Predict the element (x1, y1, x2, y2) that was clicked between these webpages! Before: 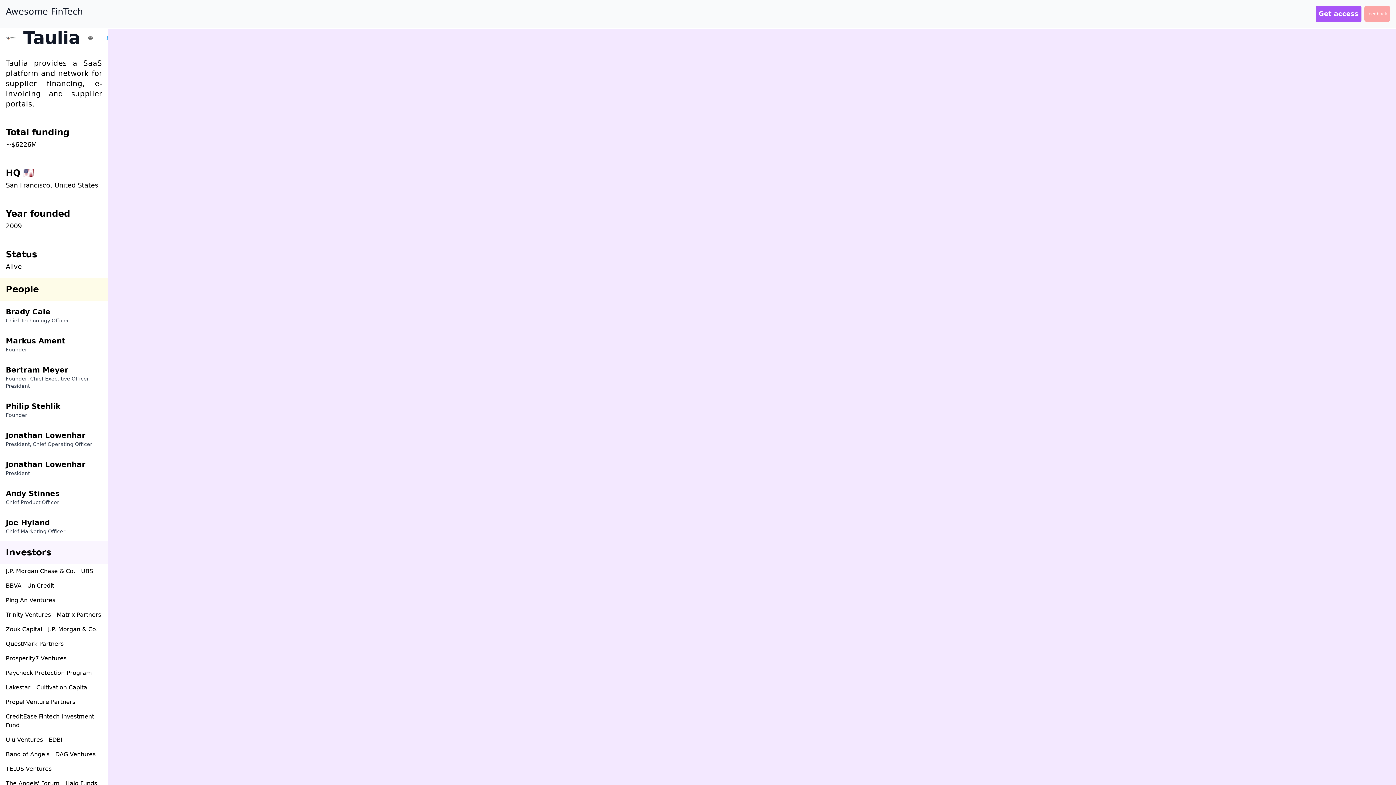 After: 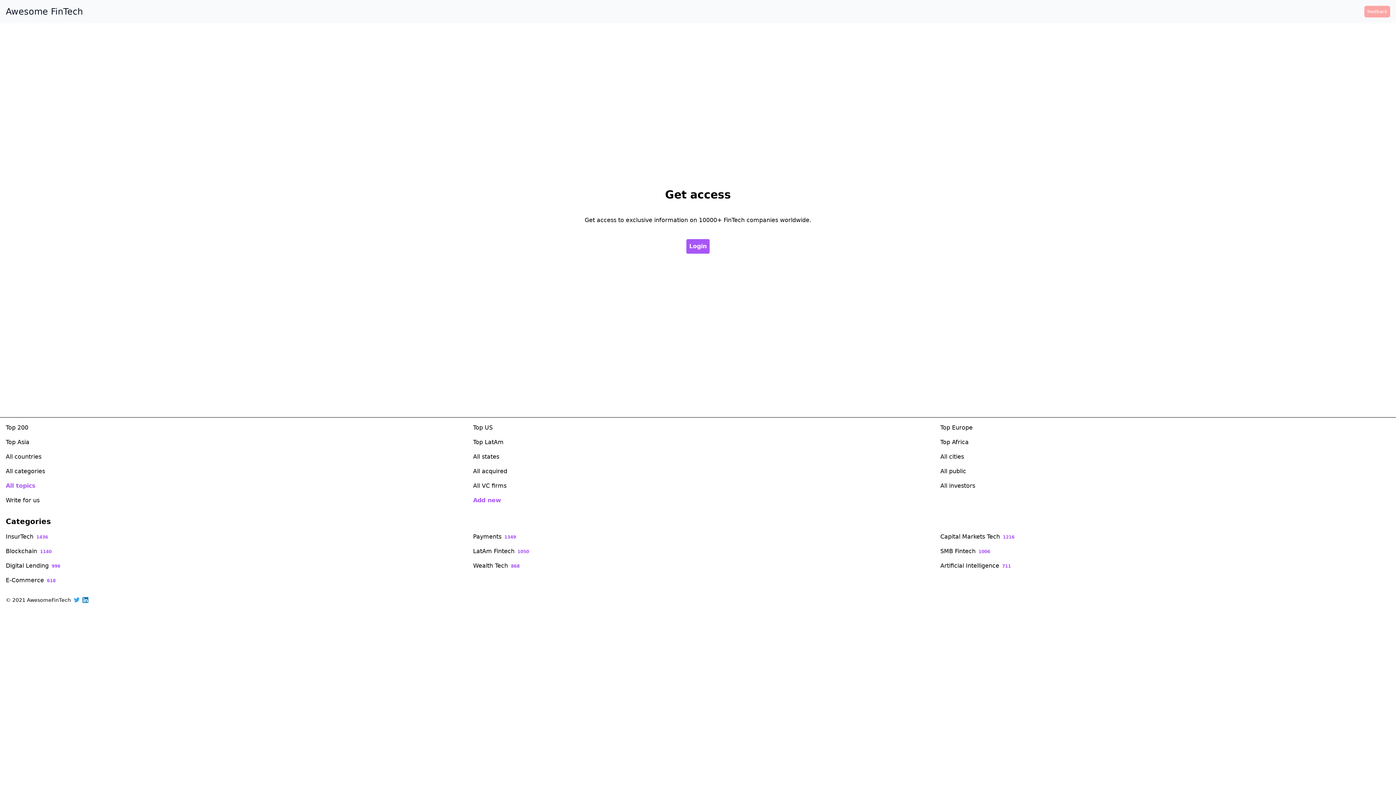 Action: bbox: (1316, 5, 1361, 21) label: Get access